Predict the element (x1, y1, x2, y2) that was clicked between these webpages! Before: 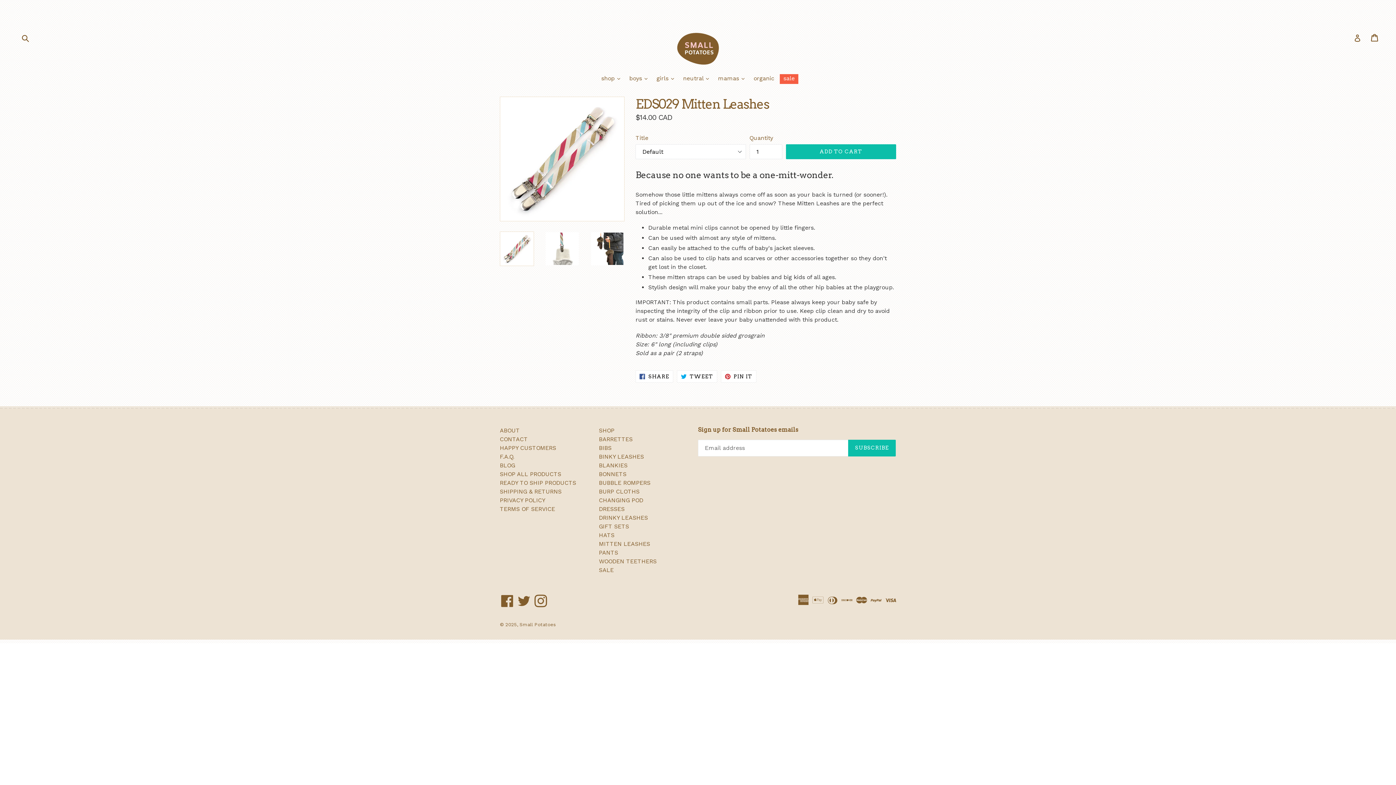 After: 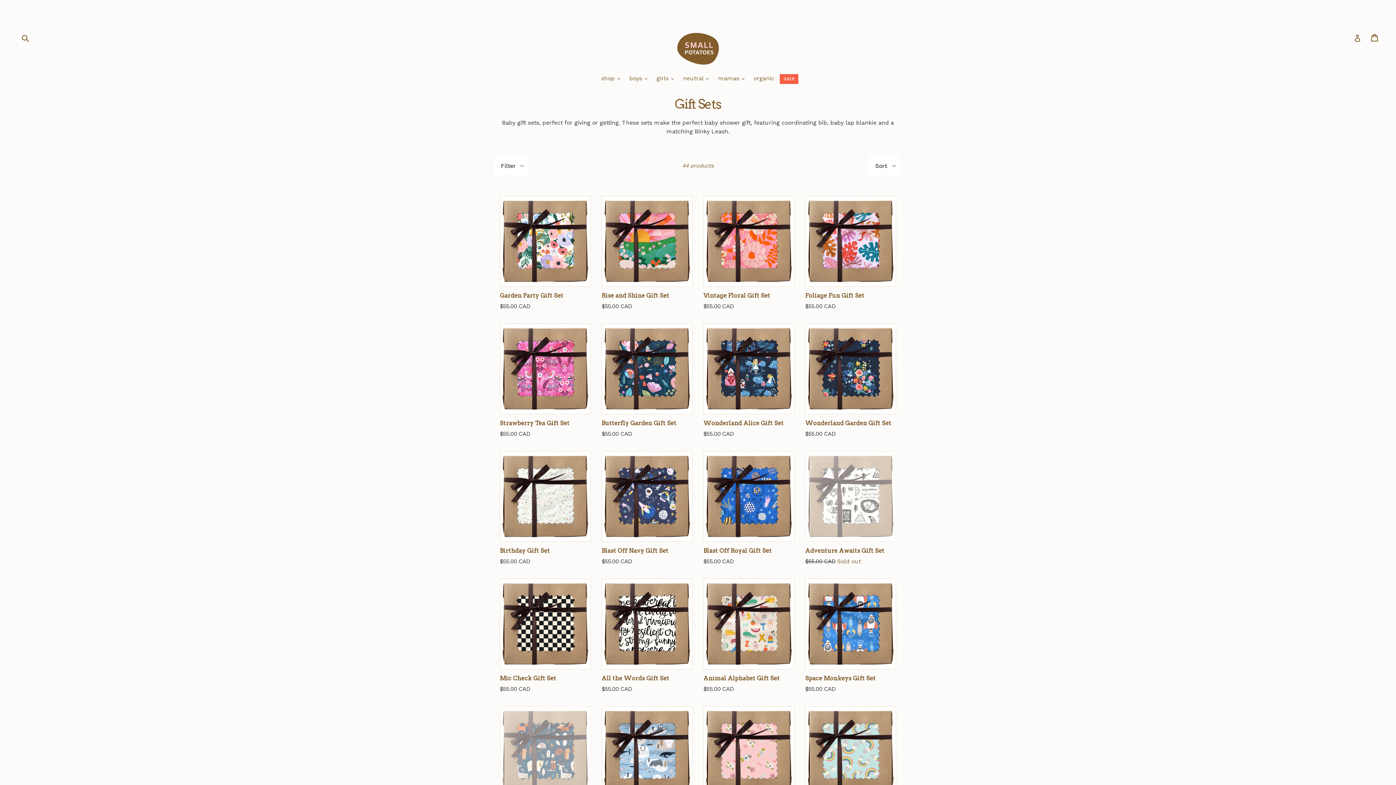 Action: label: GIFT SETS bbox: (599, 523, 629, 530)